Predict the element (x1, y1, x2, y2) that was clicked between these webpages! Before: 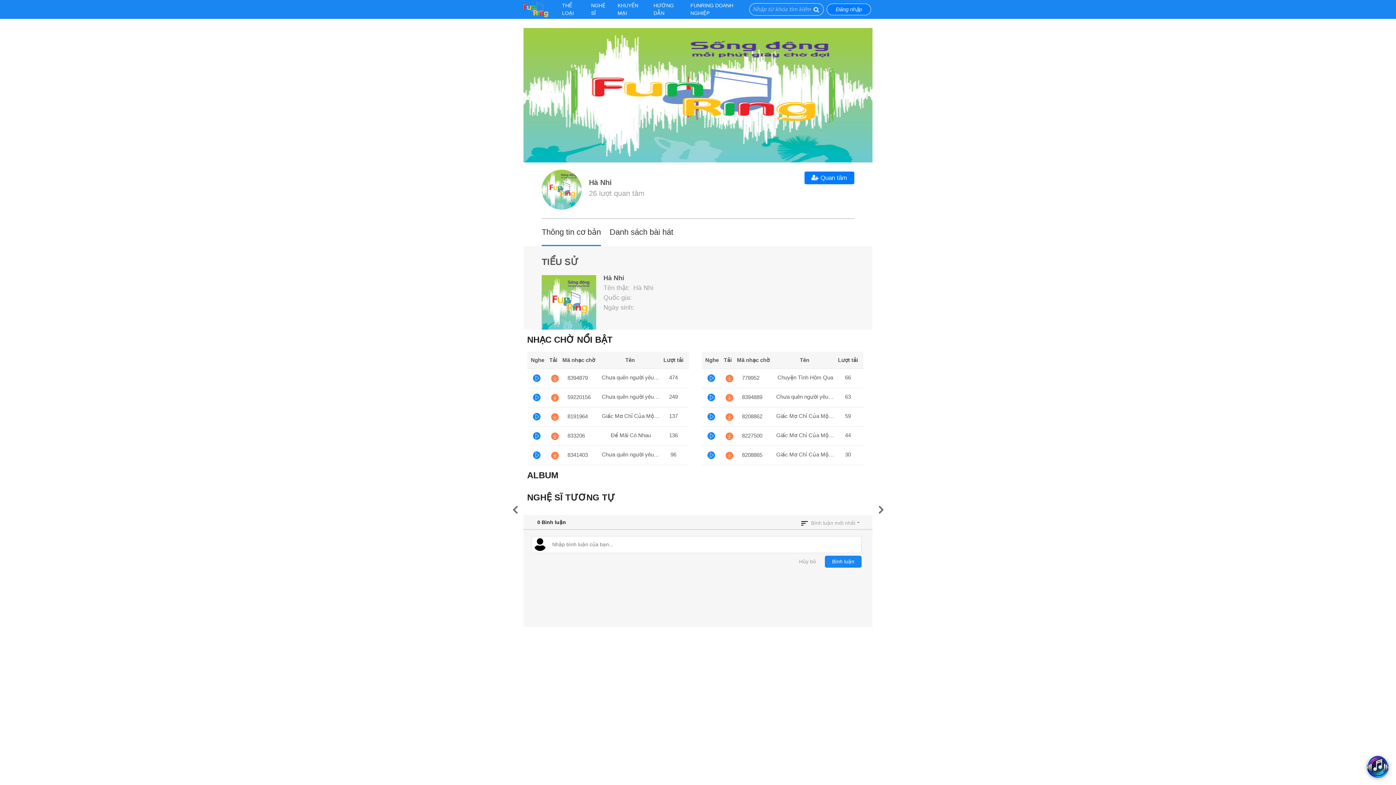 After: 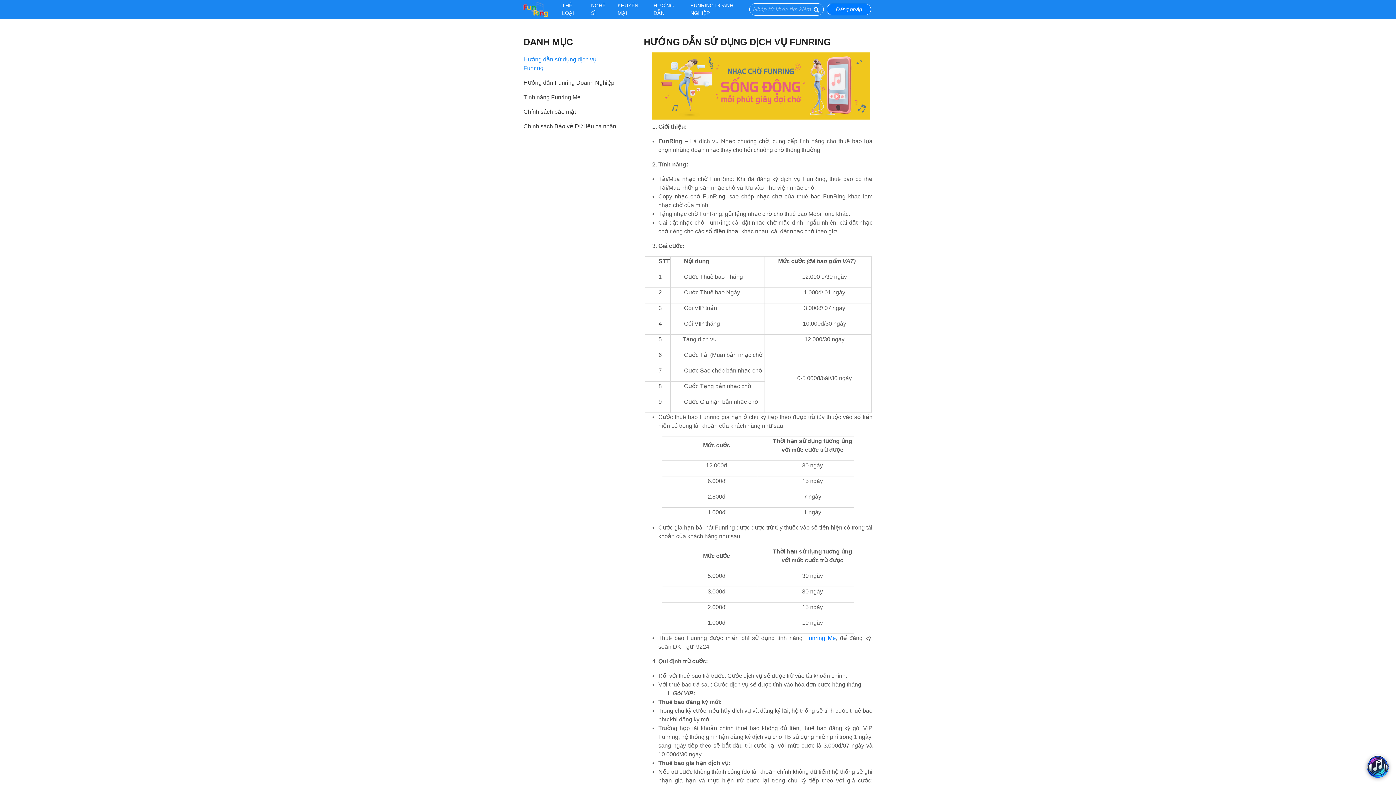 Action: bbox: (650, -1, 684, 20) label: HƯỚNG DẪN